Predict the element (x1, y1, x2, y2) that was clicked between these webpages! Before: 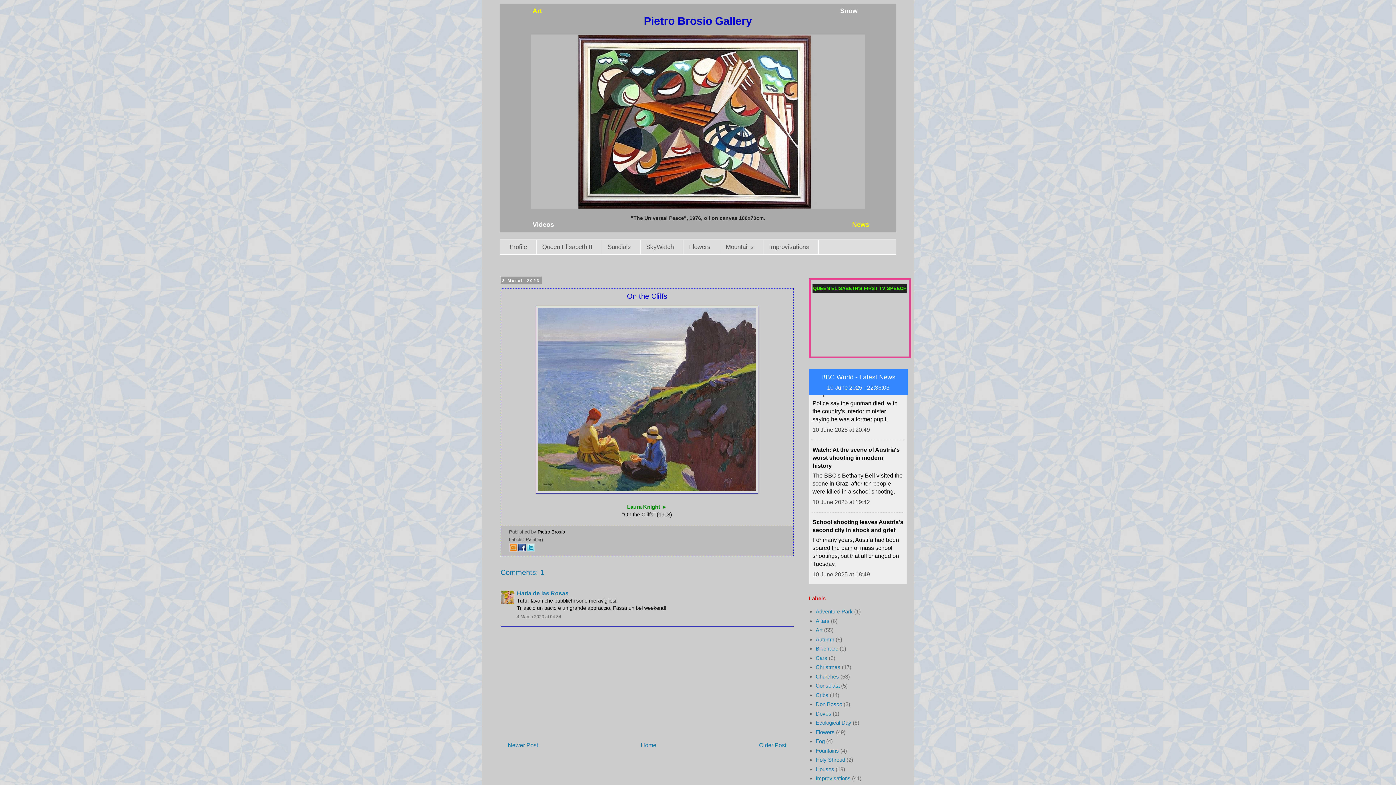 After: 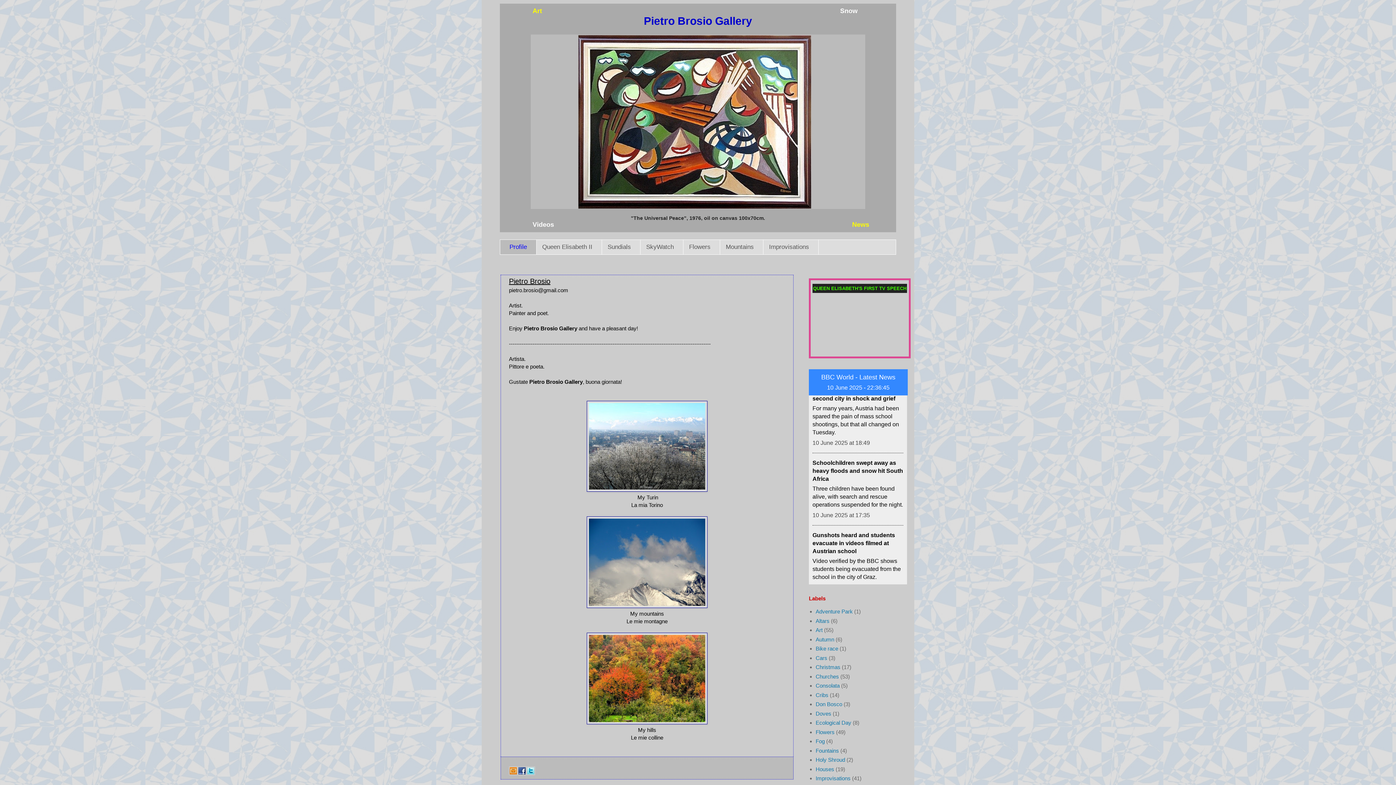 Action: label: Profile bbox: (500, 240, 536, 254)